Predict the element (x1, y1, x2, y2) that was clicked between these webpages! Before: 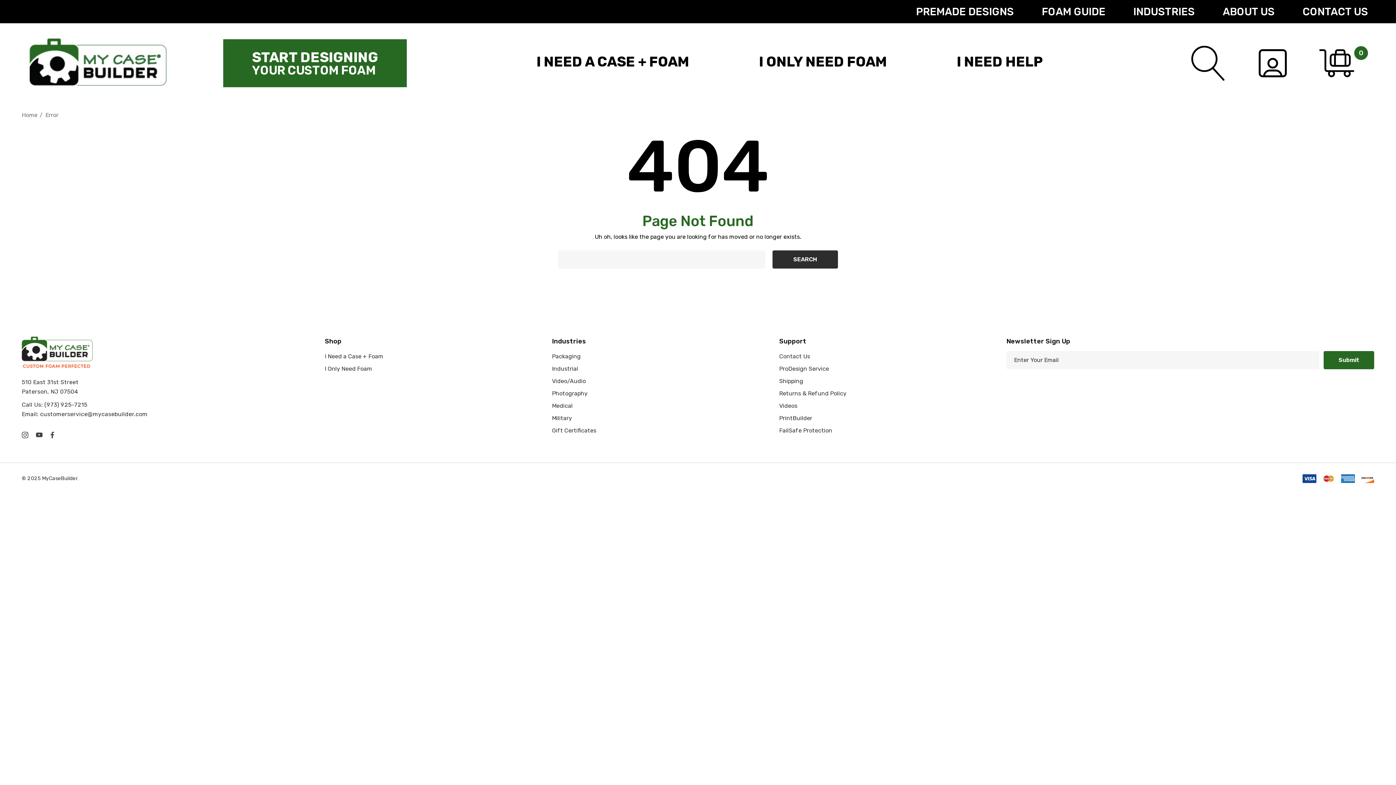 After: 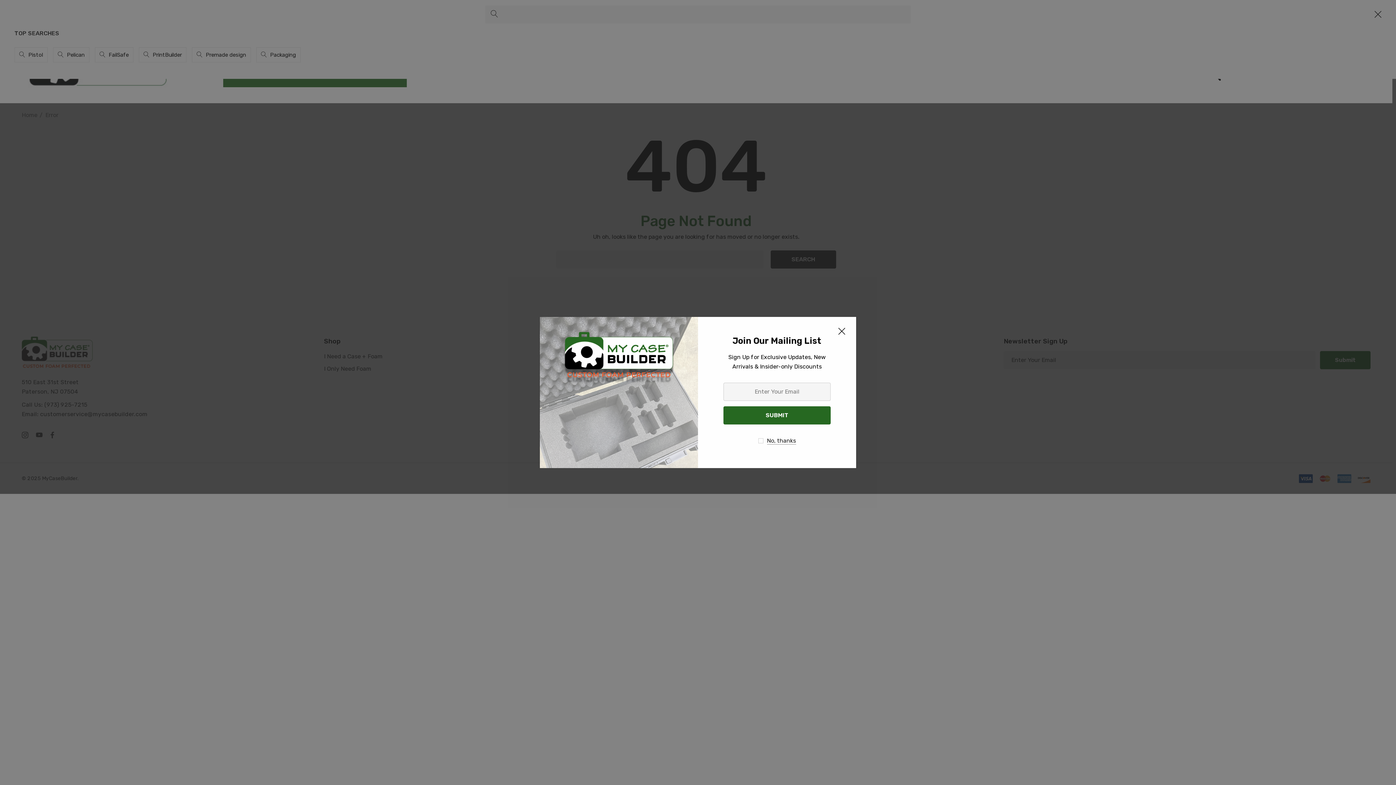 Action: bbox: (1176, 46, 1240, 80)